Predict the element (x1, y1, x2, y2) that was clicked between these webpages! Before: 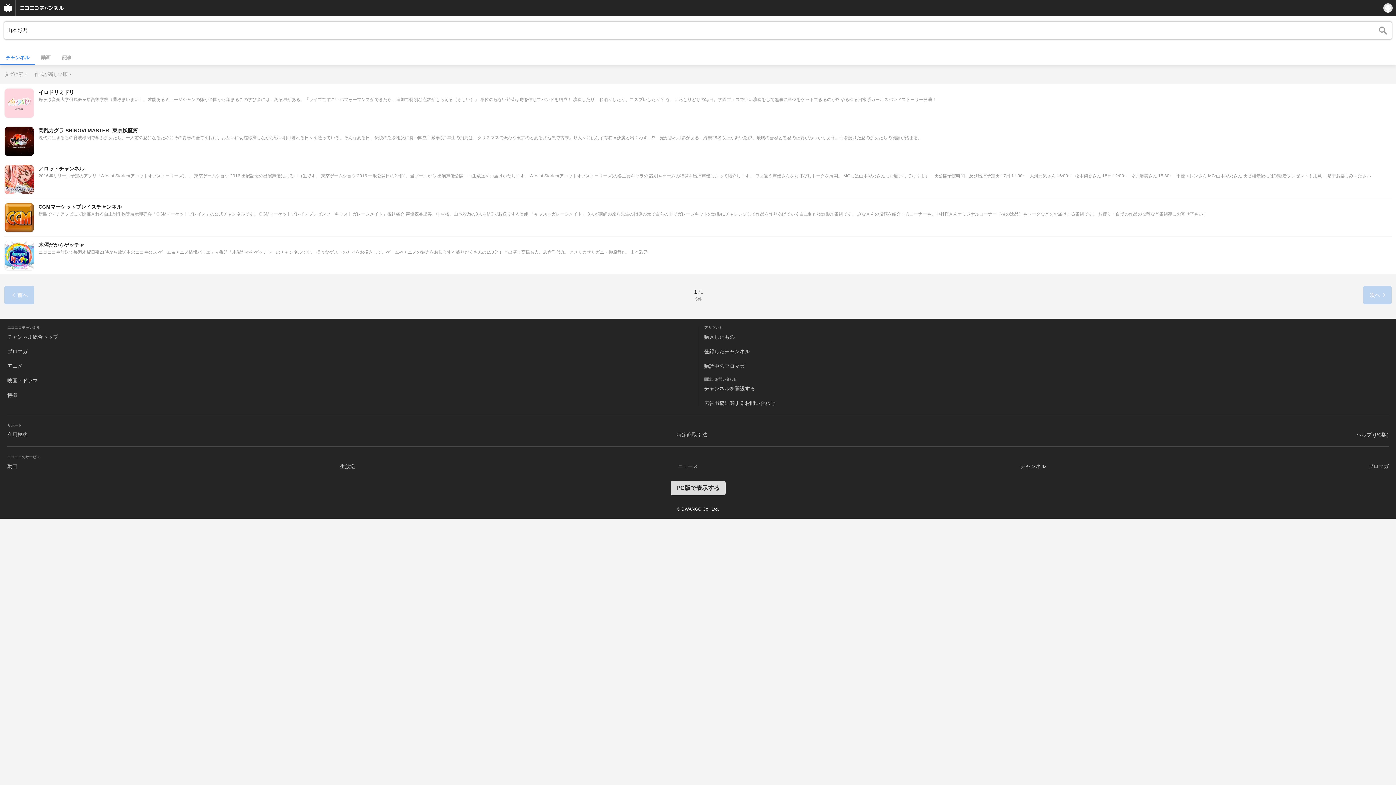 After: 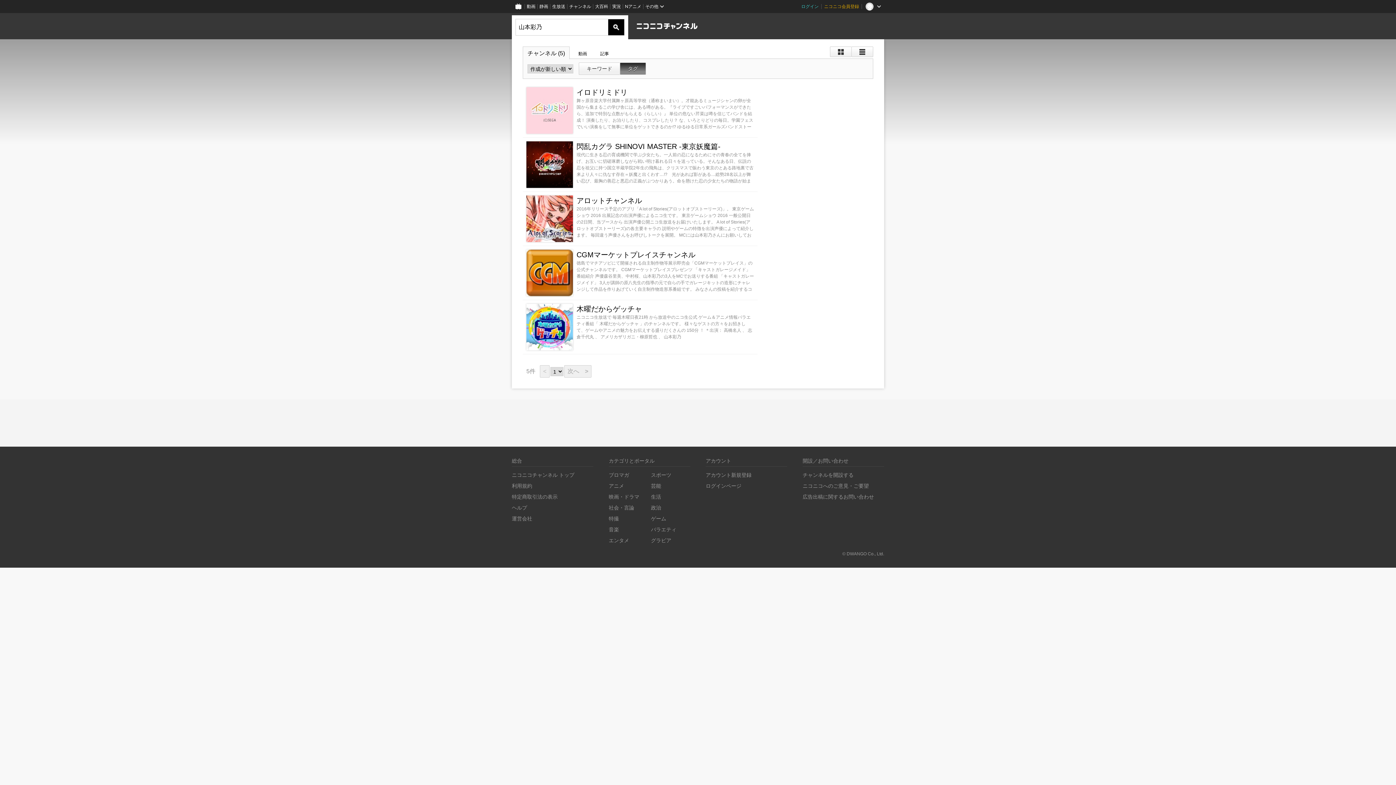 Action: bbox: (670, 481, 725, 495) label: PC版で表示する